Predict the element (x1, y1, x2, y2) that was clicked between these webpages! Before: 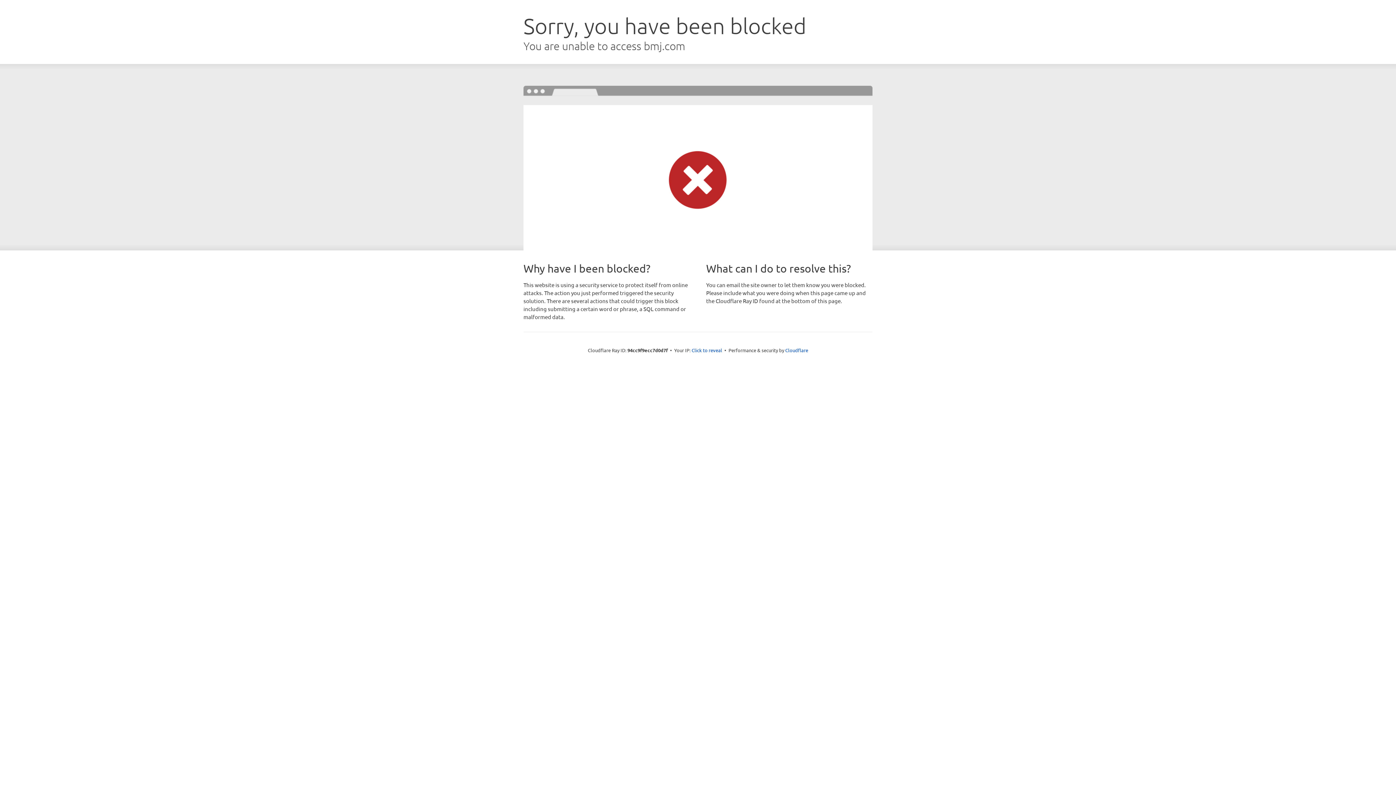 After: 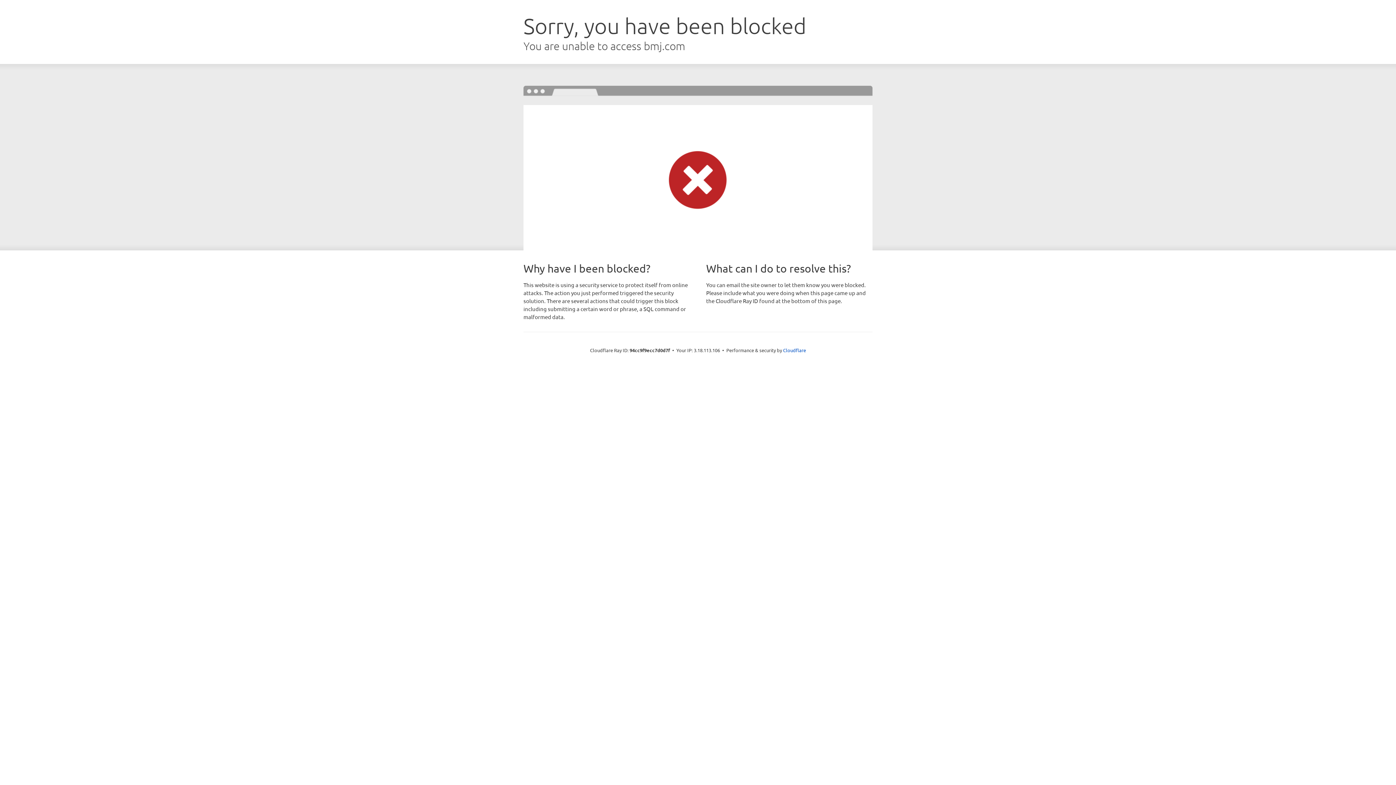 Action: label: Click to reveal bbox: (691, 346, 722, 353)